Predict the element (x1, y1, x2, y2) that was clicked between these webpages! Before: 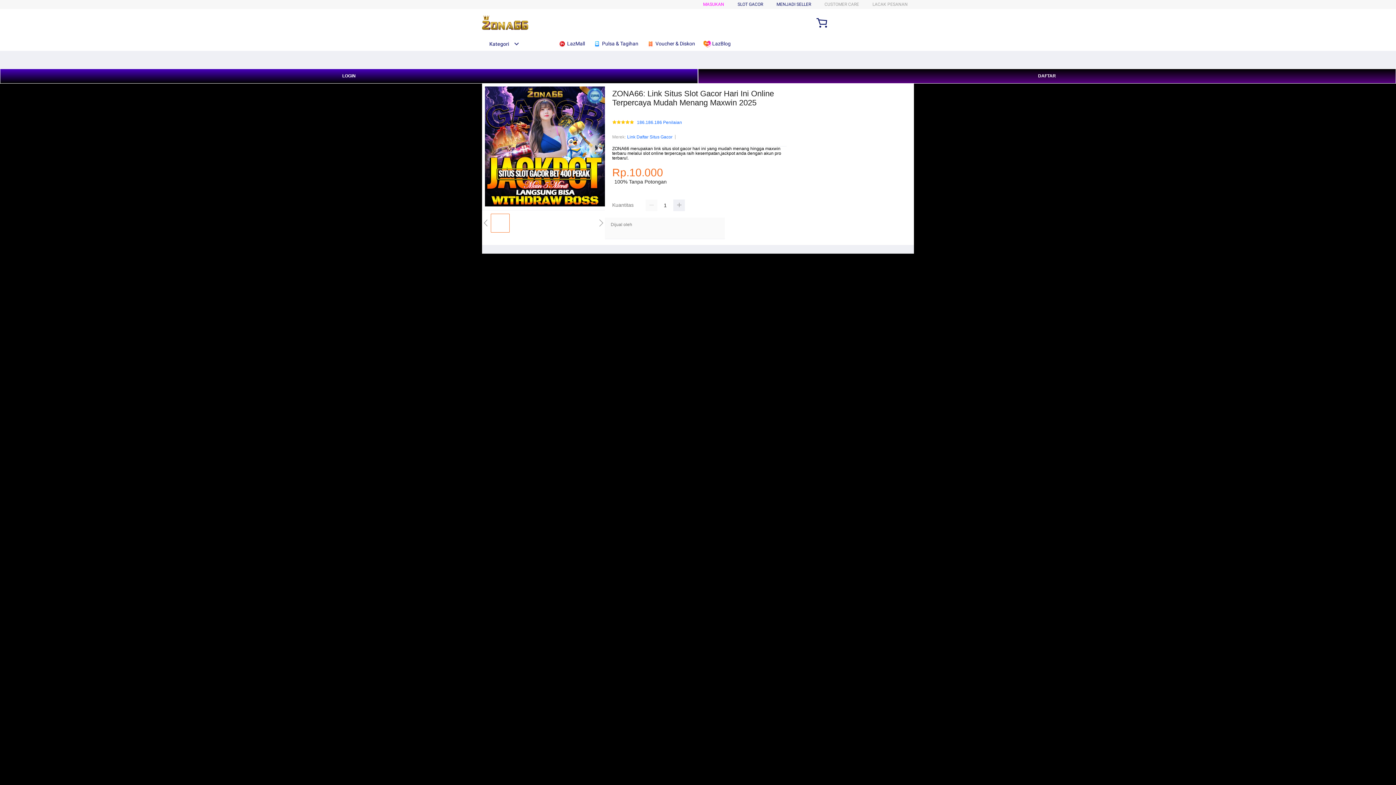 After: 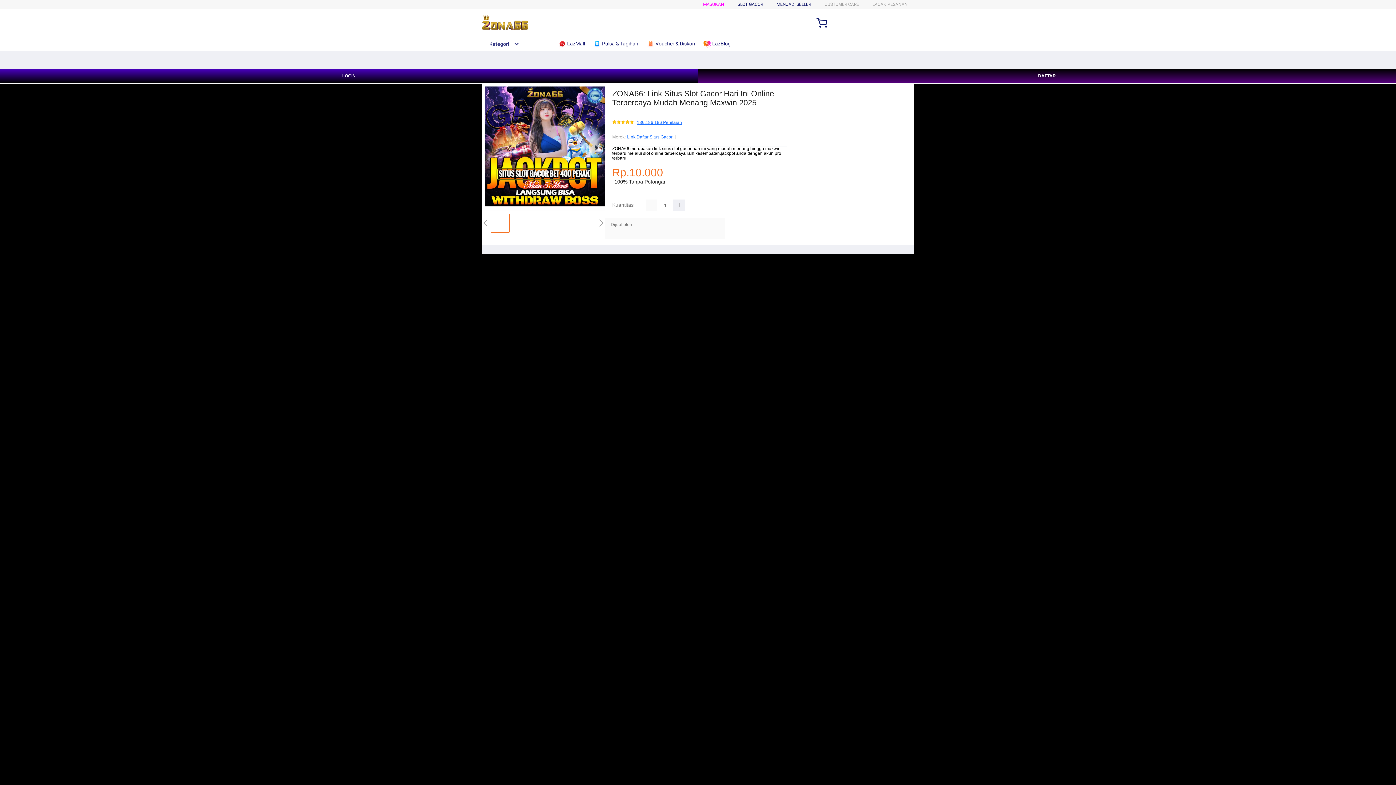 Action: bbox: (637, 120, 682, 125) label: 186.186.186 Penilaian